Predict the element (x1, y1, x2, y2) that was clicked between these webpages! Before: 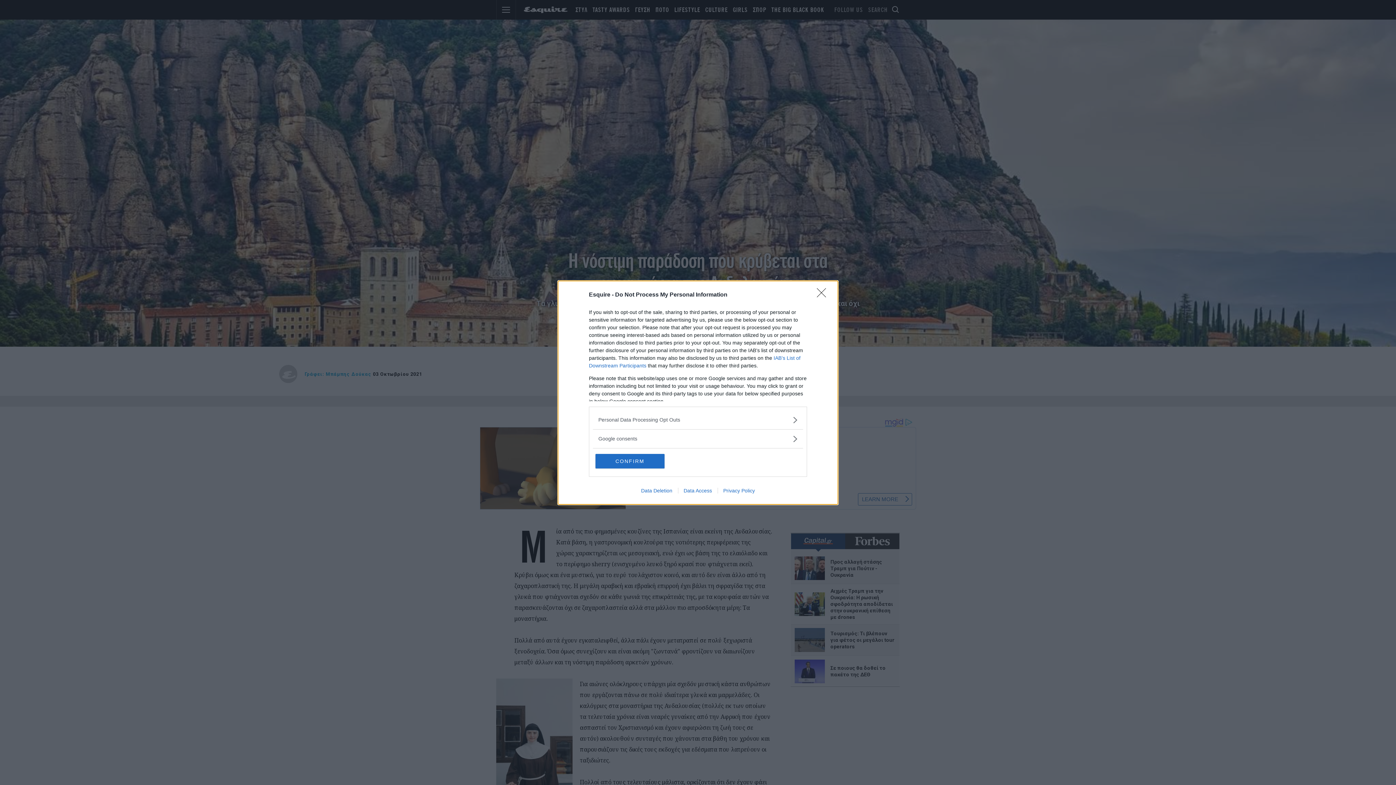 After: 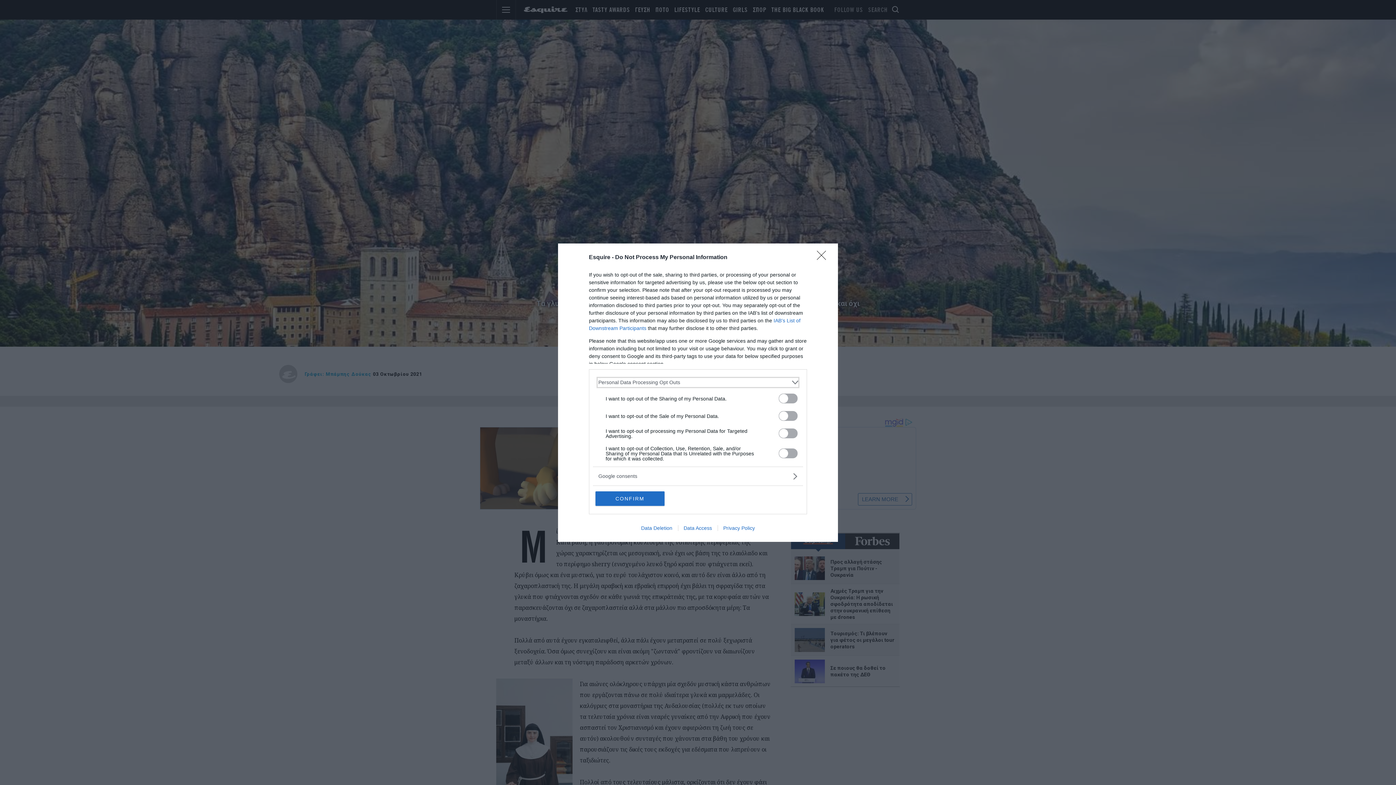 Action: bbox: (598, 416, 797, 423) label: Opt-Outs